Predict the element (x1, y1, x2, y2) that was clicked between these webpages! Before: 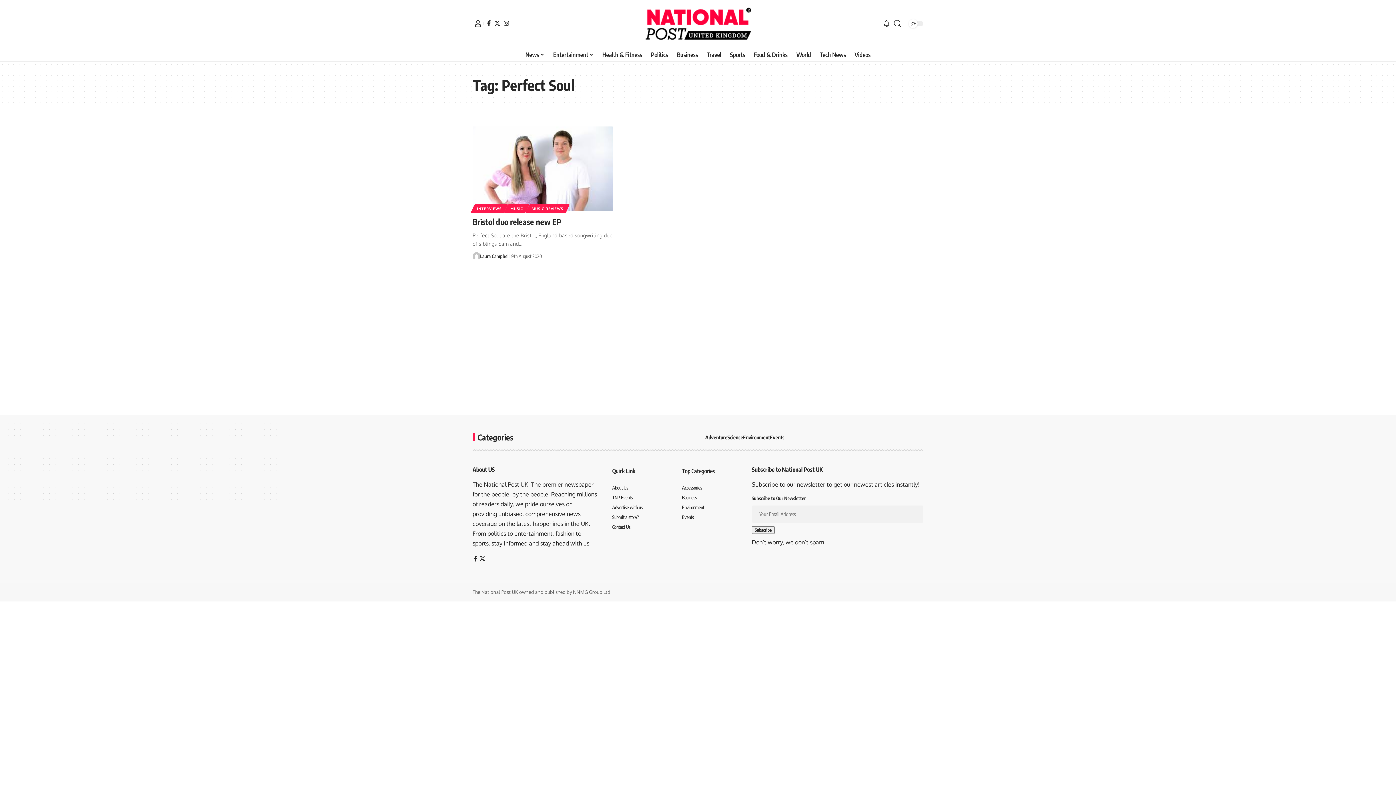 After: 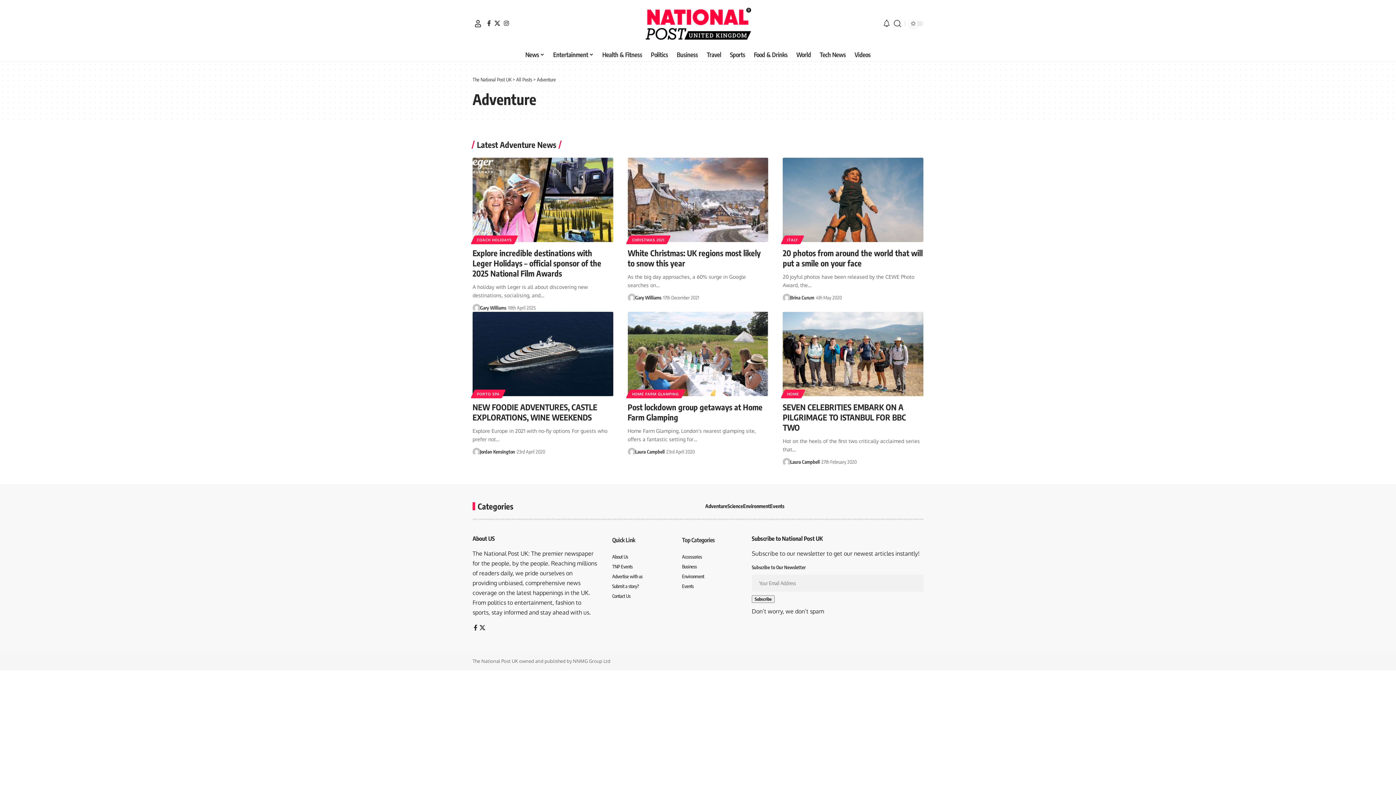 Action: label: Adventure bbox: (705, 433, 727, 441)